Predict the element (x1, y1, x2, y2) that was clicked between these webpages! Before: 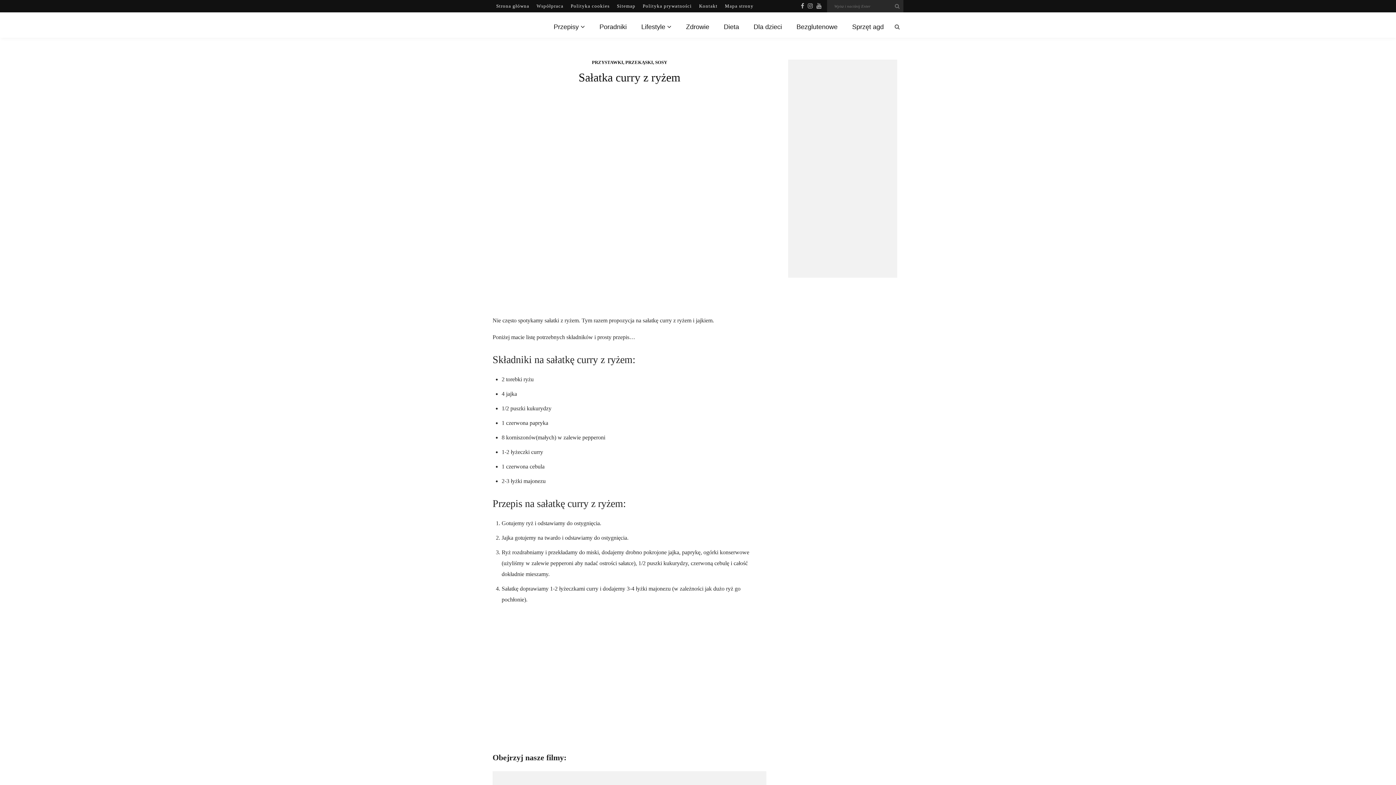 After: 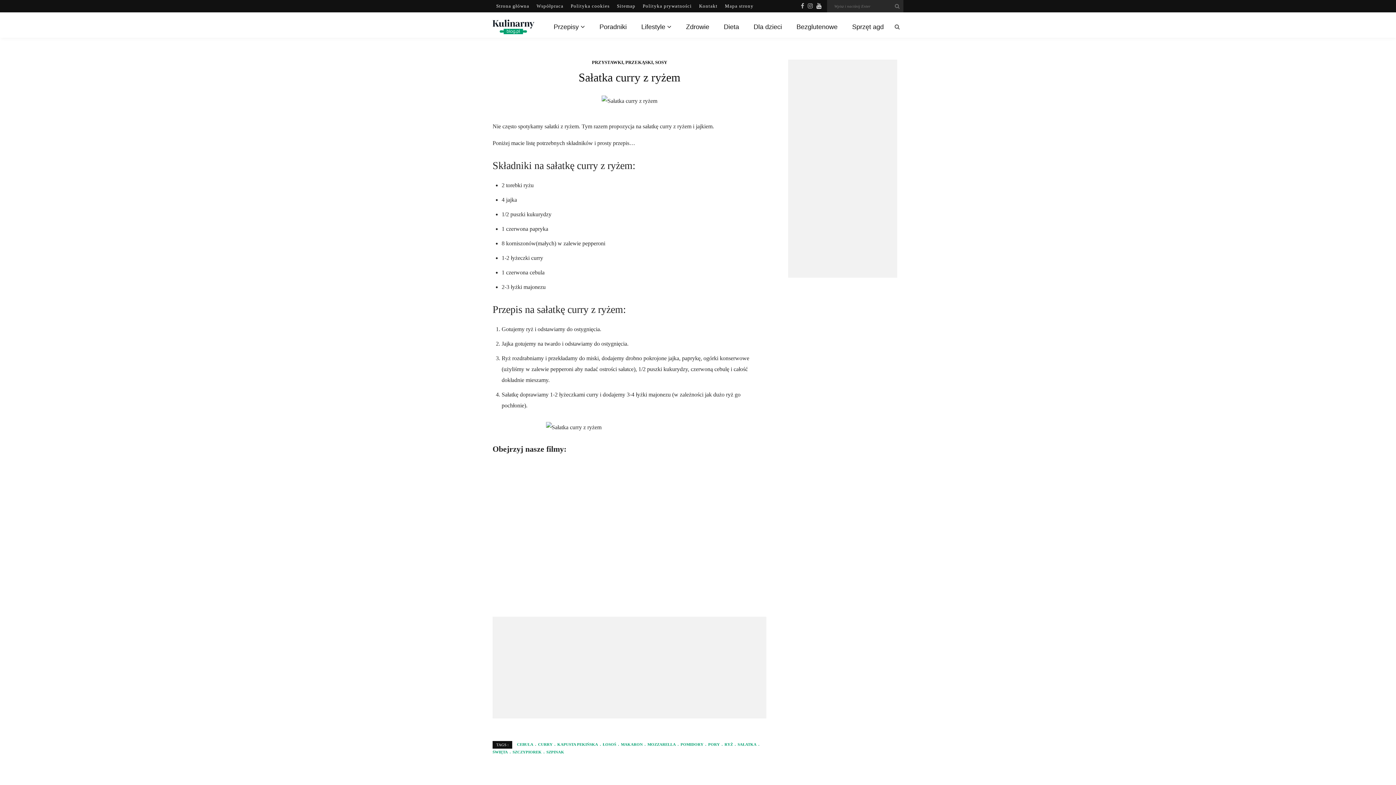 Action: bbox: (814, 2, 823, 9)